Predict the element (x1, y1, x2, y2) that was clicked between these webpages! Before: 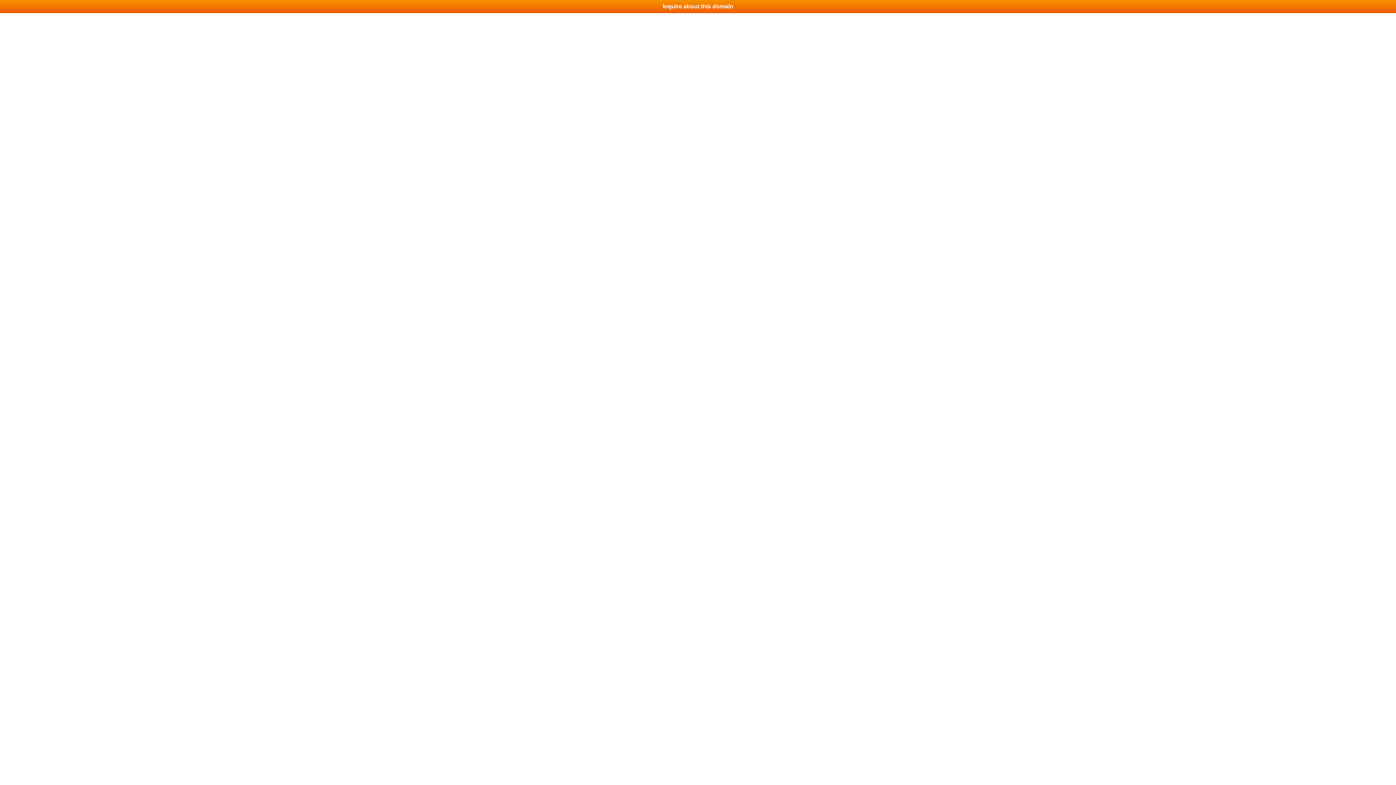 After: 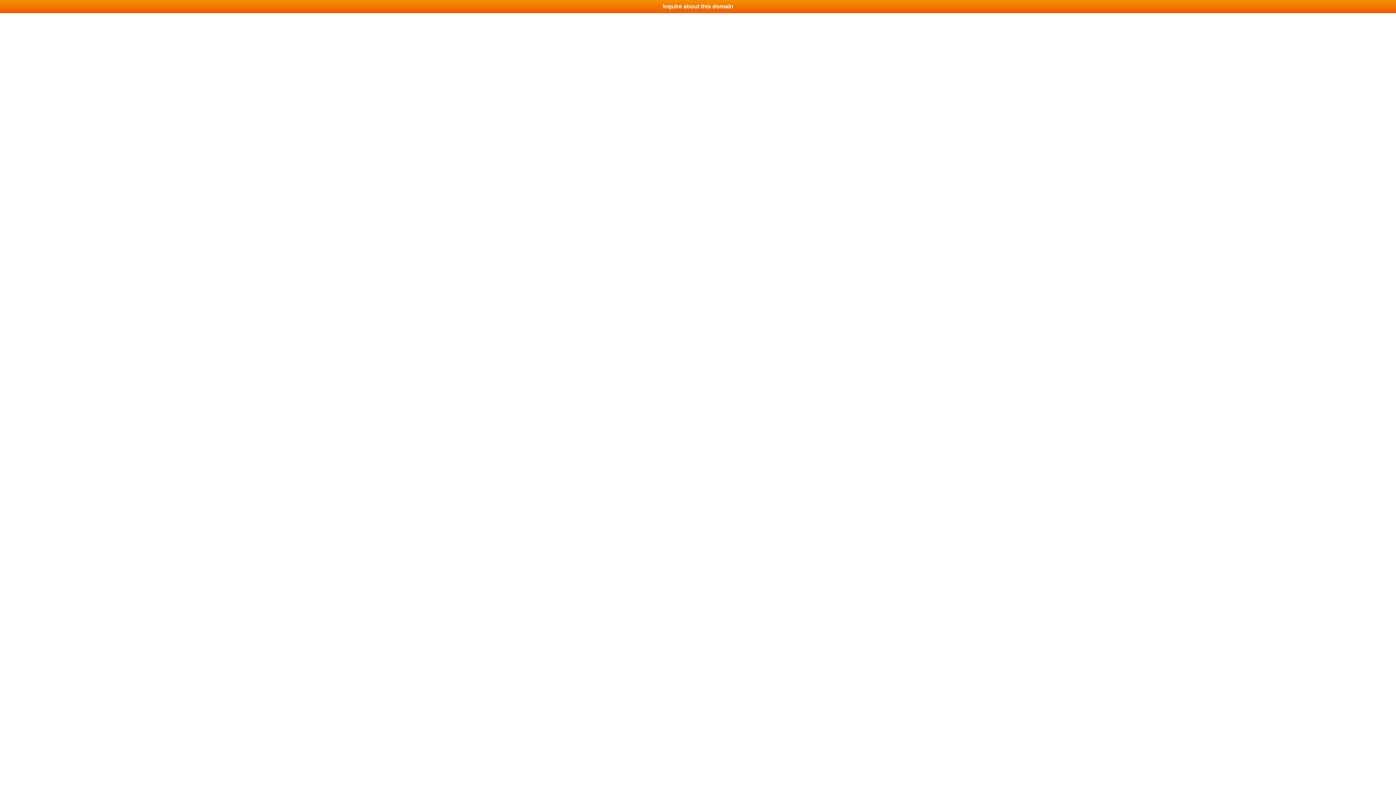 Action: bbox: (0, 0, 1396, 13) label: Inquire about this domain